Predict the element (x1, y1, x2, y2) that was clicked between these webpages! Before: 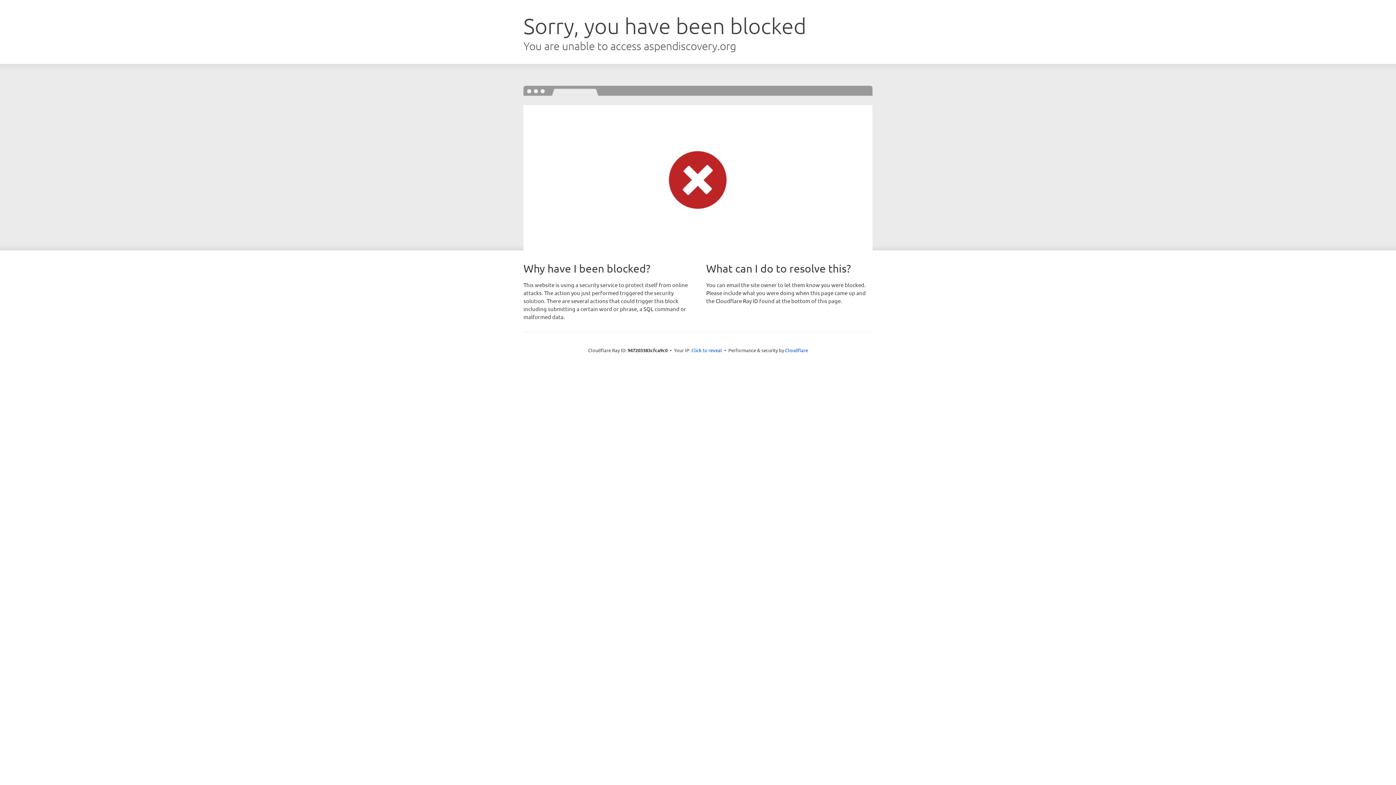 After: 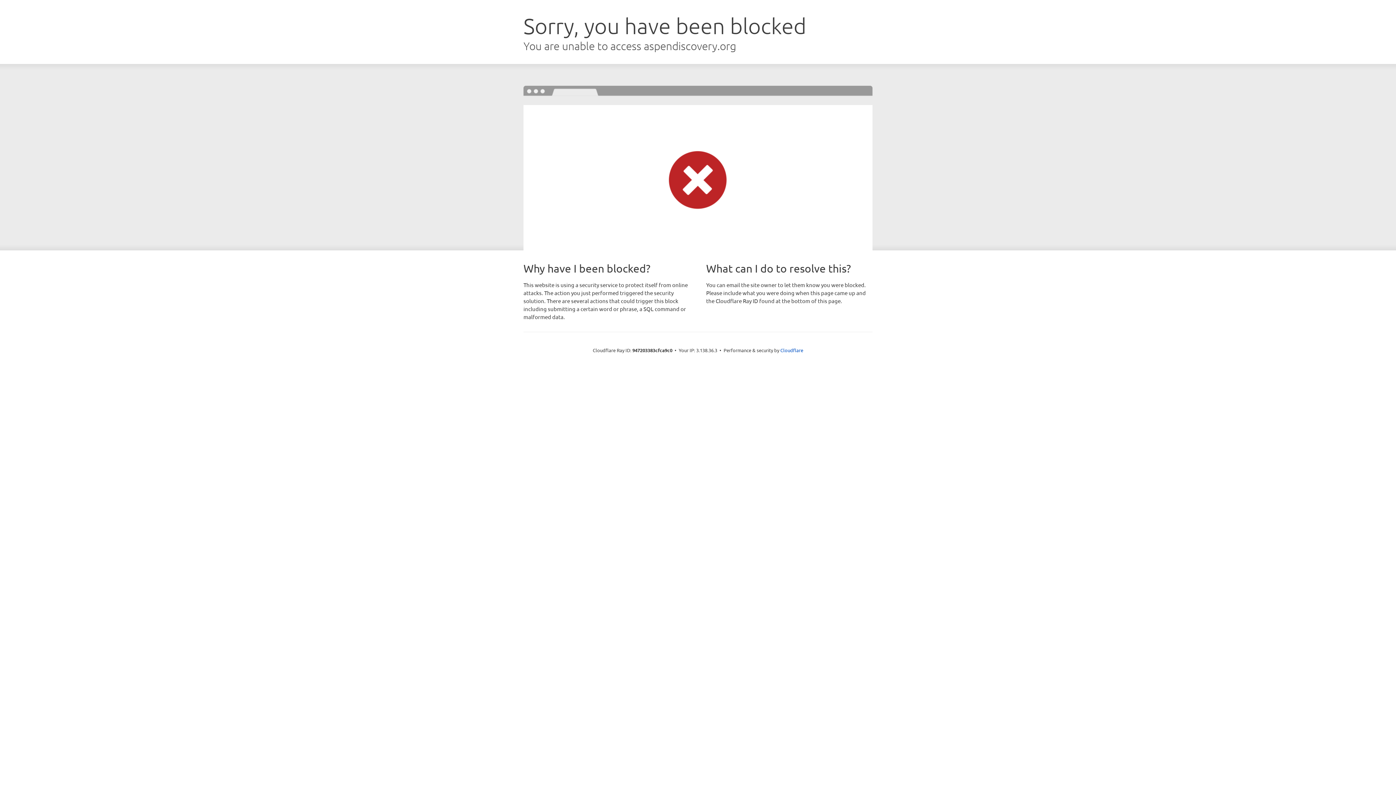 Action: bbox: (691, 346, 722, 353) label: Click to reveal